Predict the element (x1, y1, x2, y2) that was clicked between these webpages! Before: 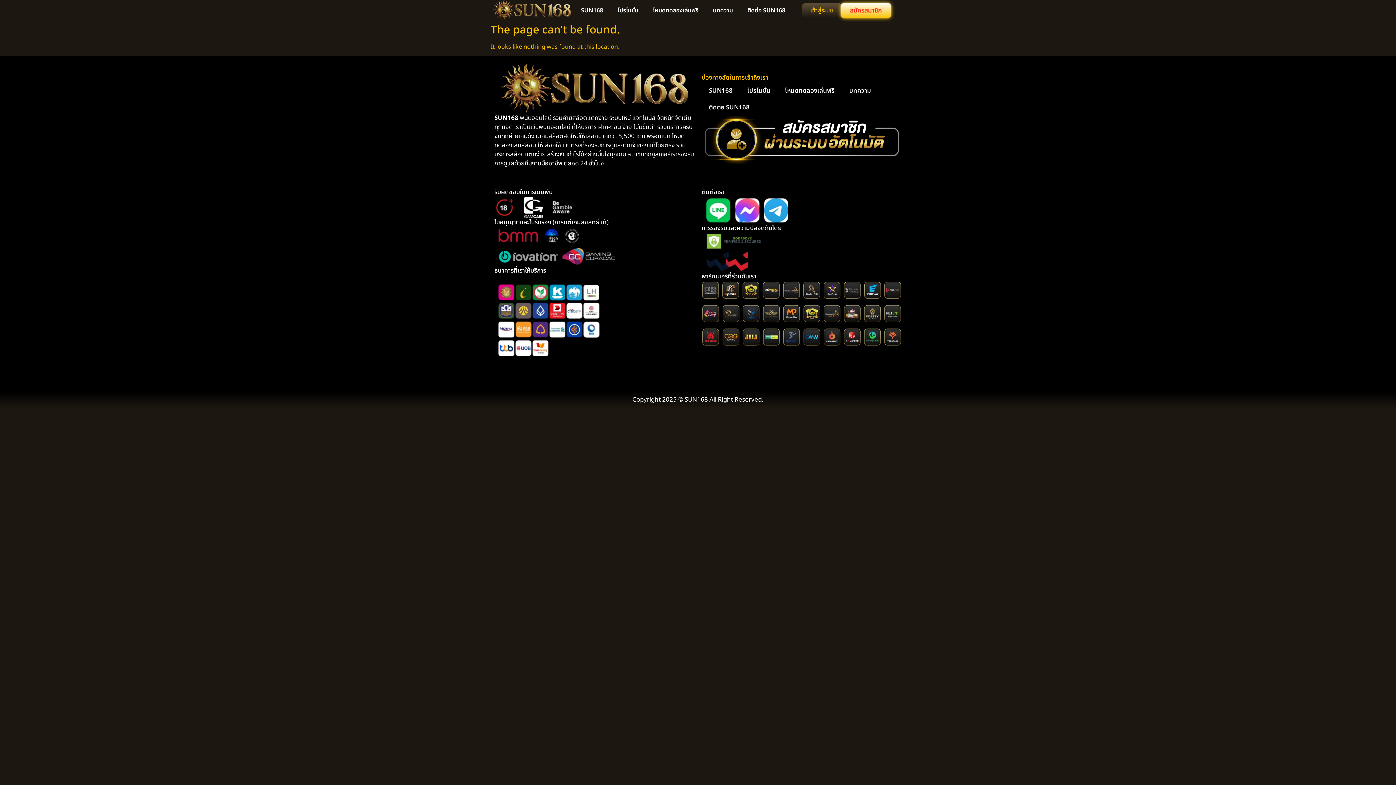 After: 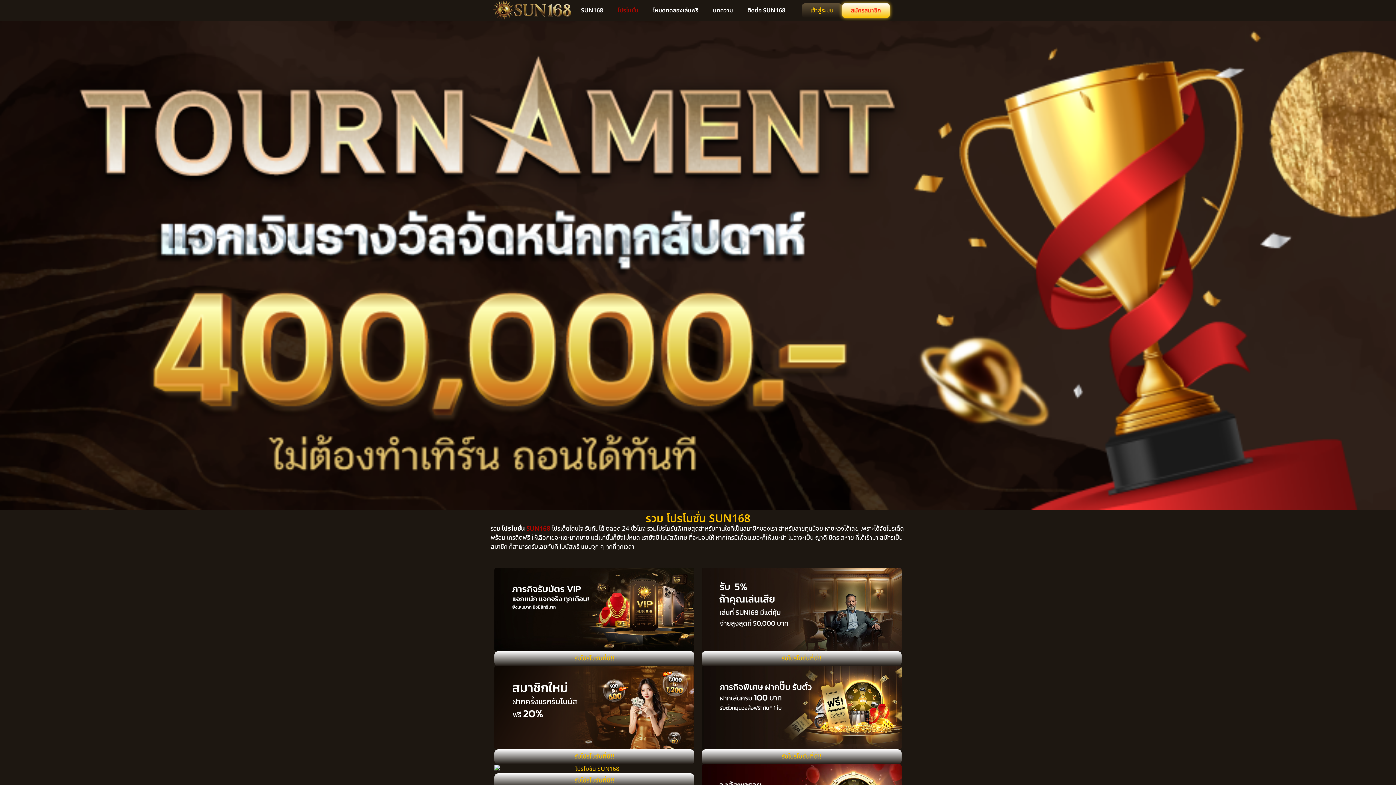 Action: label: โปรโมชั่น bbox: (740, 82, 777, 99)